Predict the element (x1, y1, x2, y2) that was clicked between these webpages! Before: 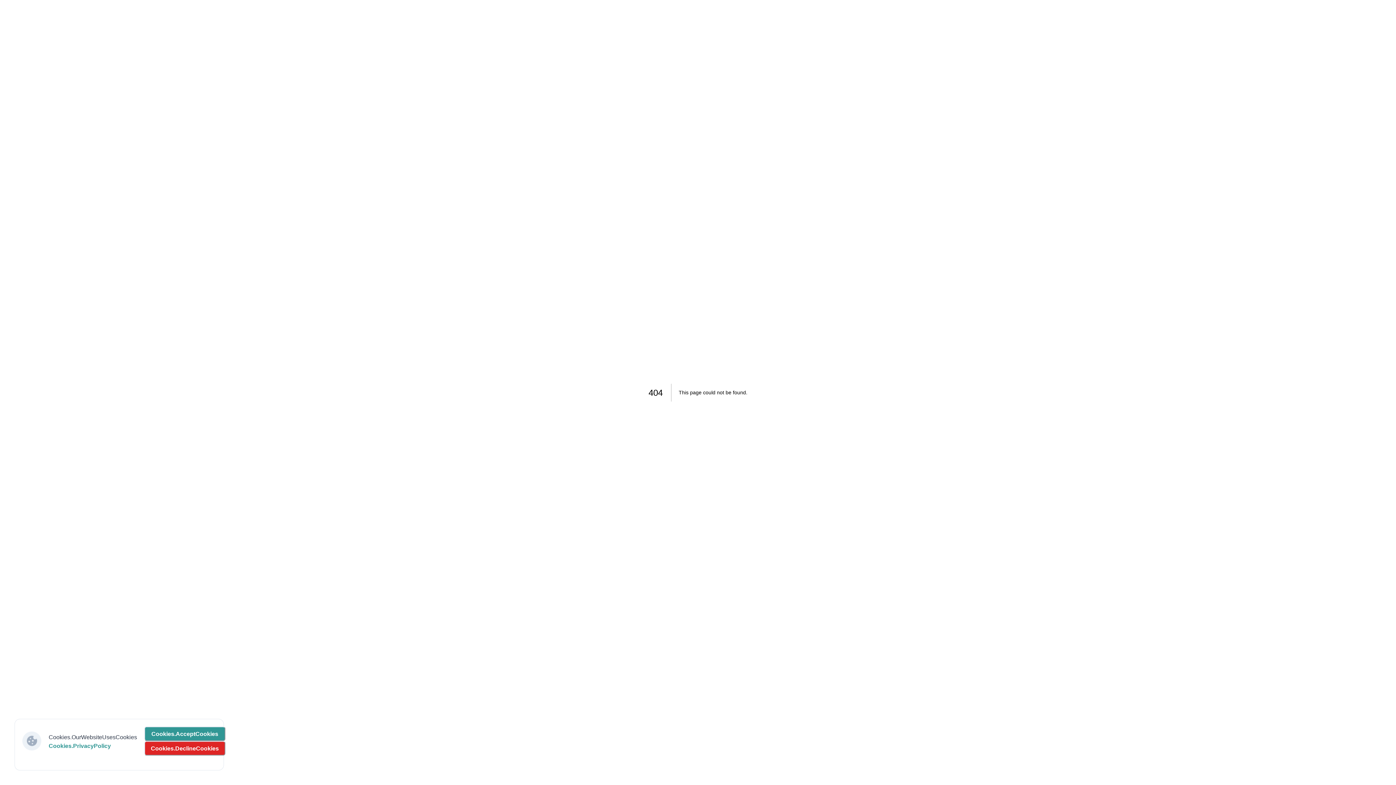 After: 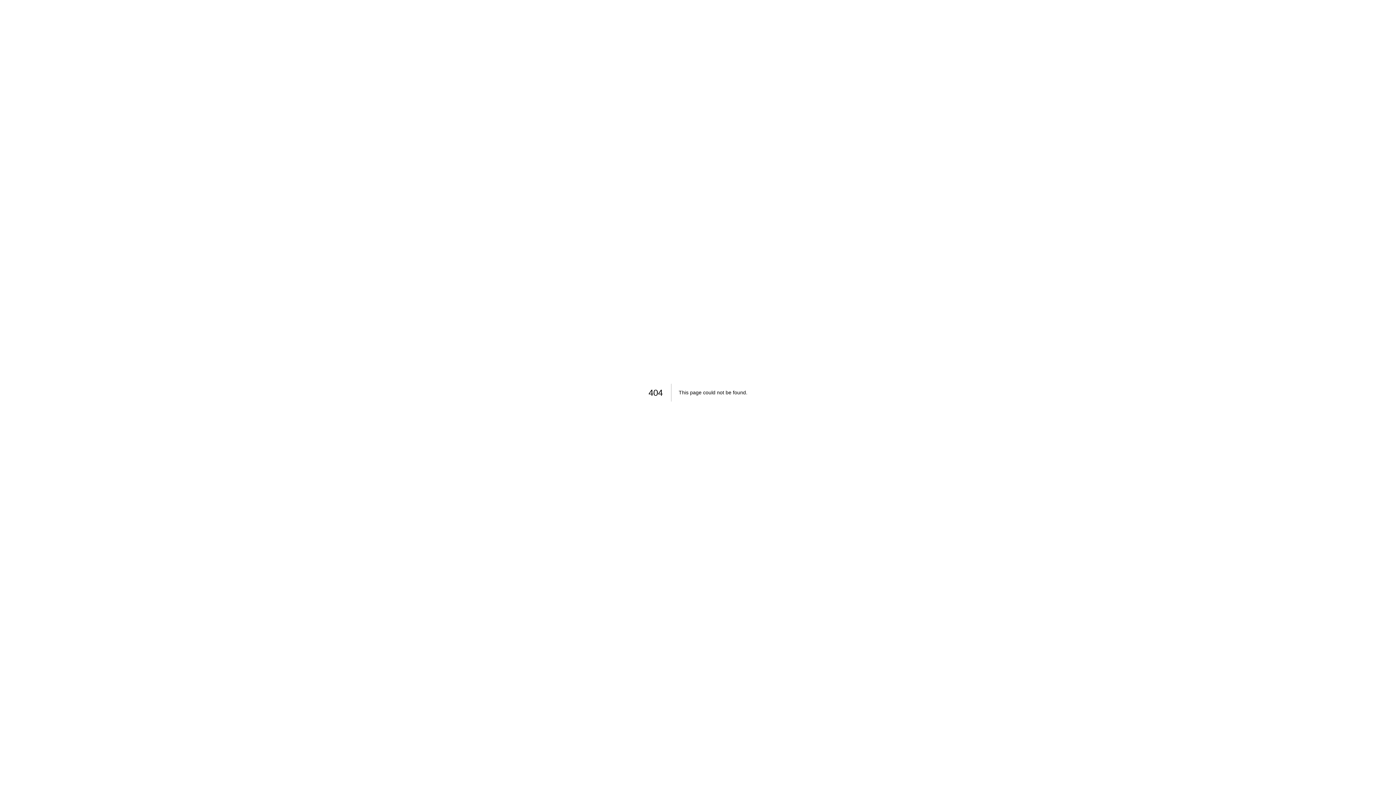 Action: bbox: (144, 741, 225, 756) label: Button to Declining Cookies